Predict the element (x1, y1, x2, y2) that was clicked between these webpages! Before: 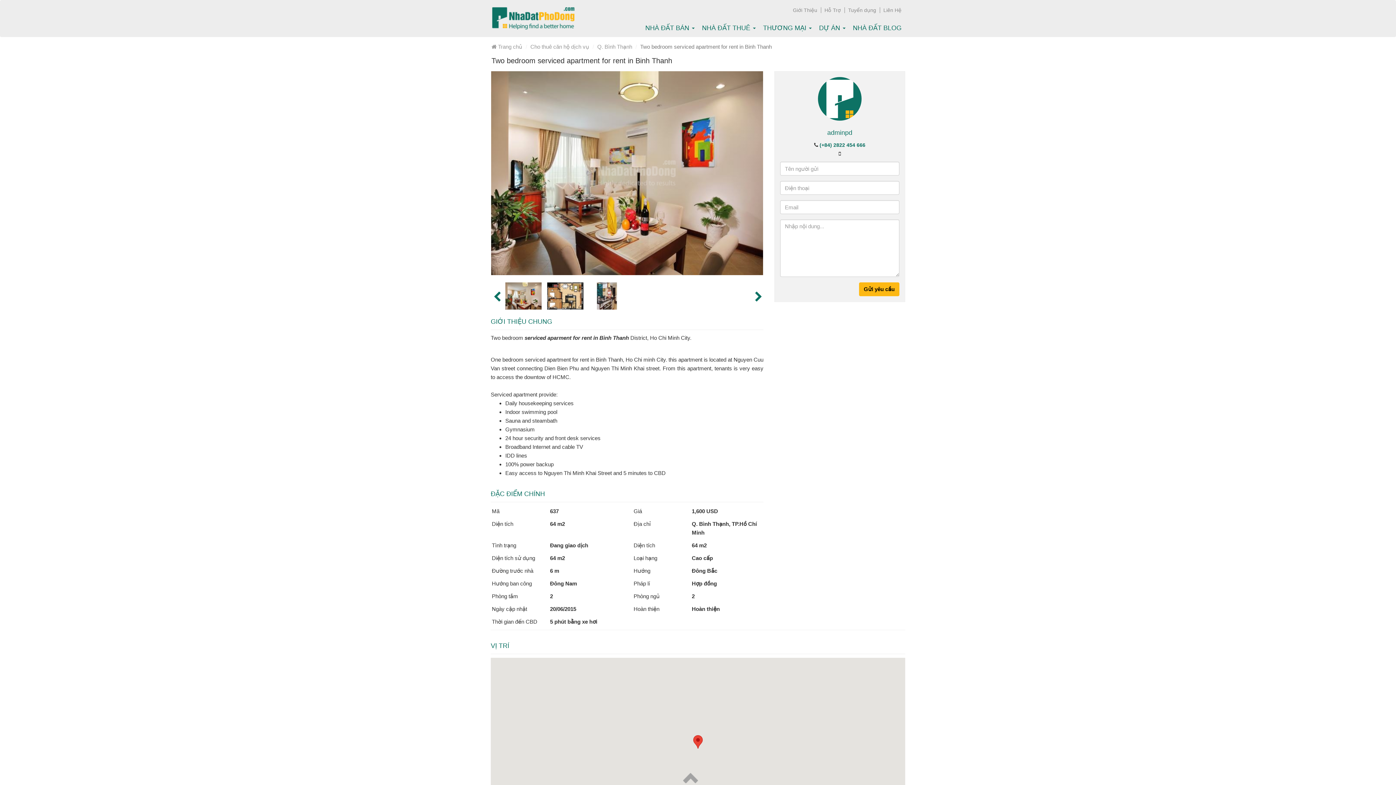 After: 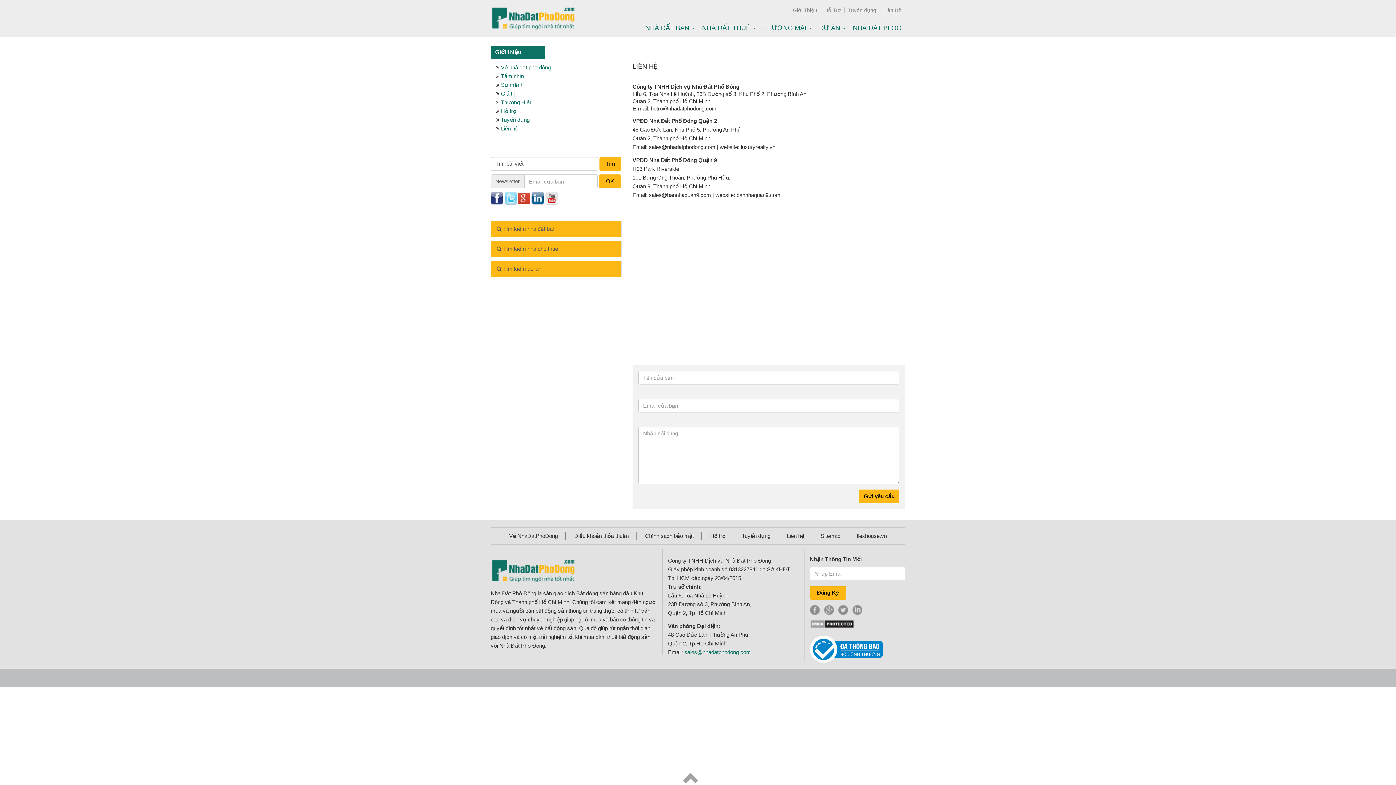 Action: bbox: (881, 7, 905, 13) label: Liên Hệ